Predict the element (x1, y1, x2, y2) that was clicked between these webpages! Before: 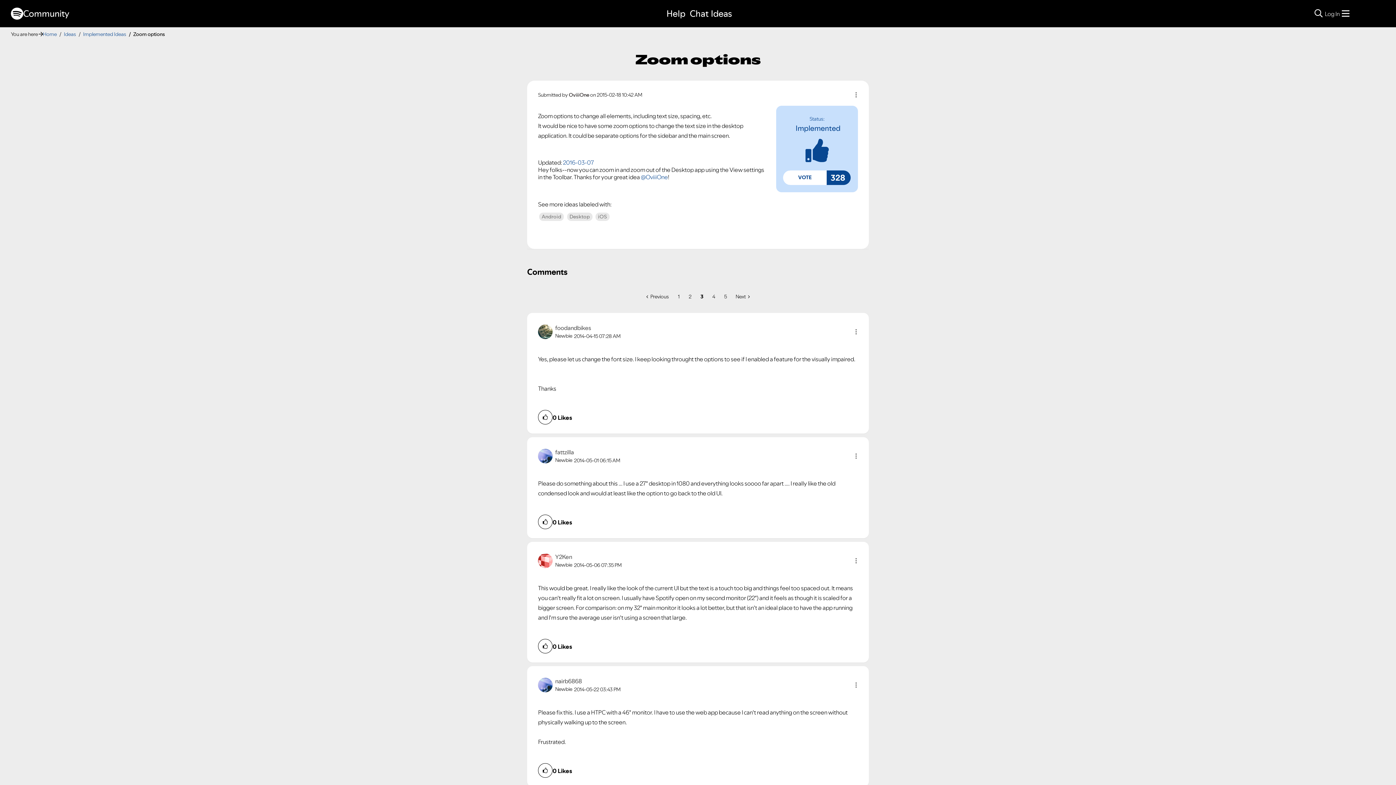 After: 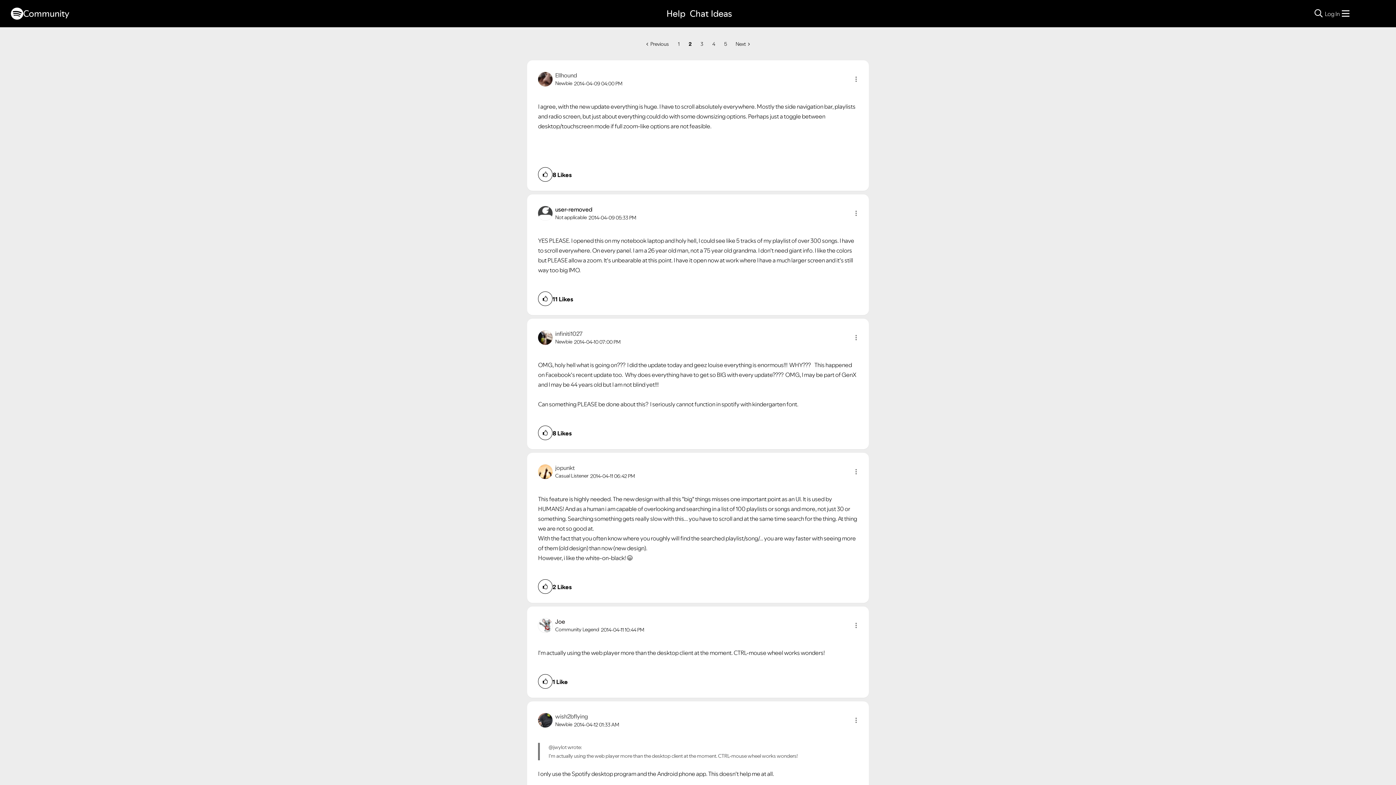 Action: bbox: (641, 289, 673, 303) label: Previous Page